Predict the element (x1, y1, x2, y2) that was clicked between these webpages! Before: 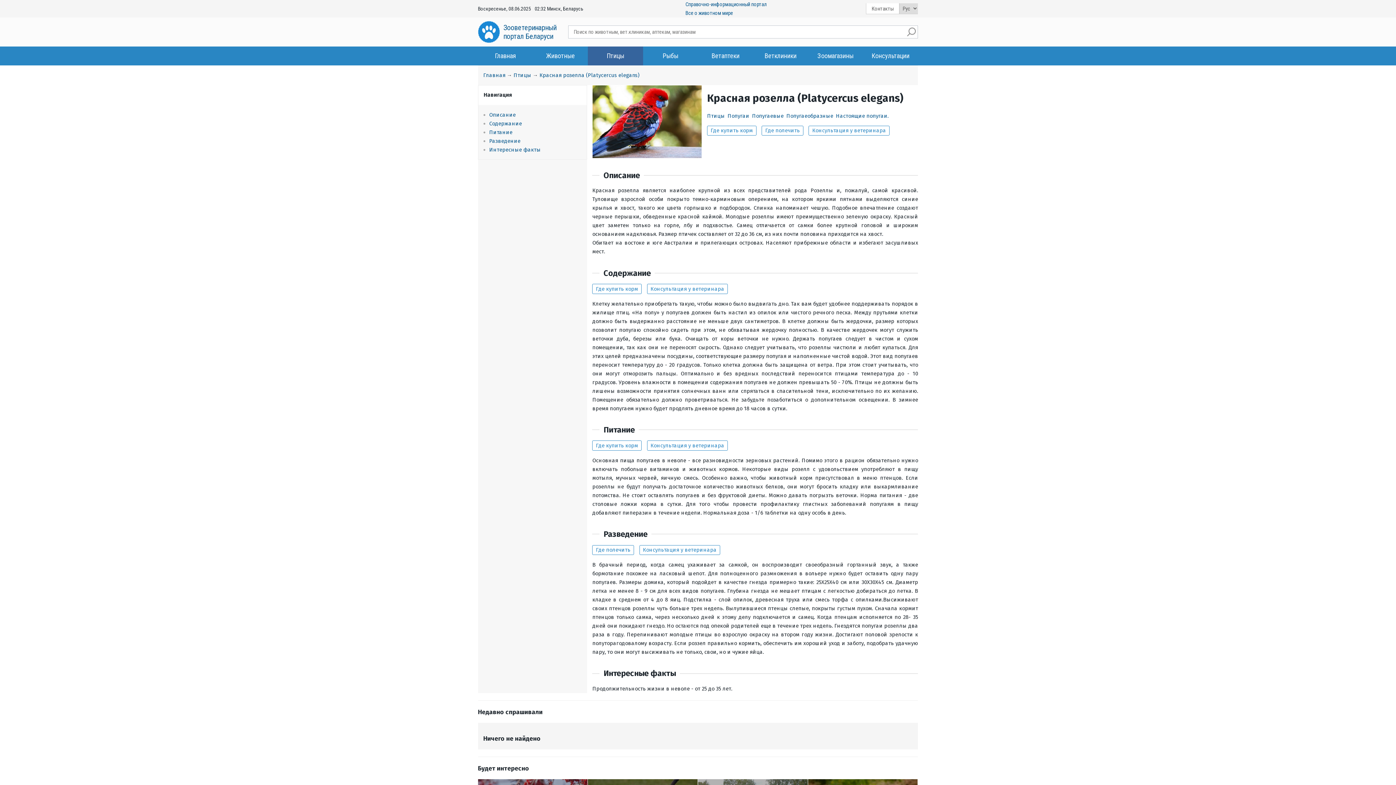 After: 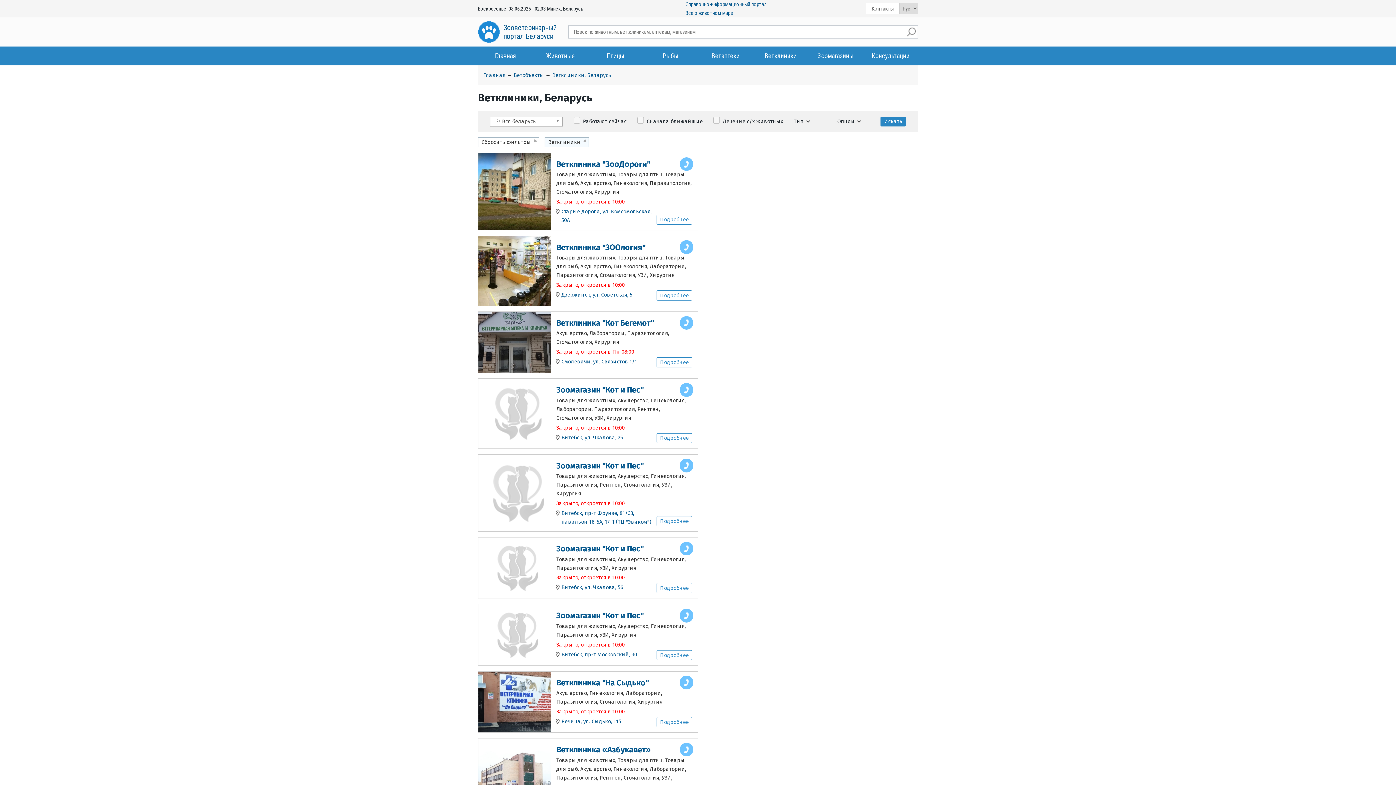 Action: bbox: (592, 545, 634, 555) label: Где полечить